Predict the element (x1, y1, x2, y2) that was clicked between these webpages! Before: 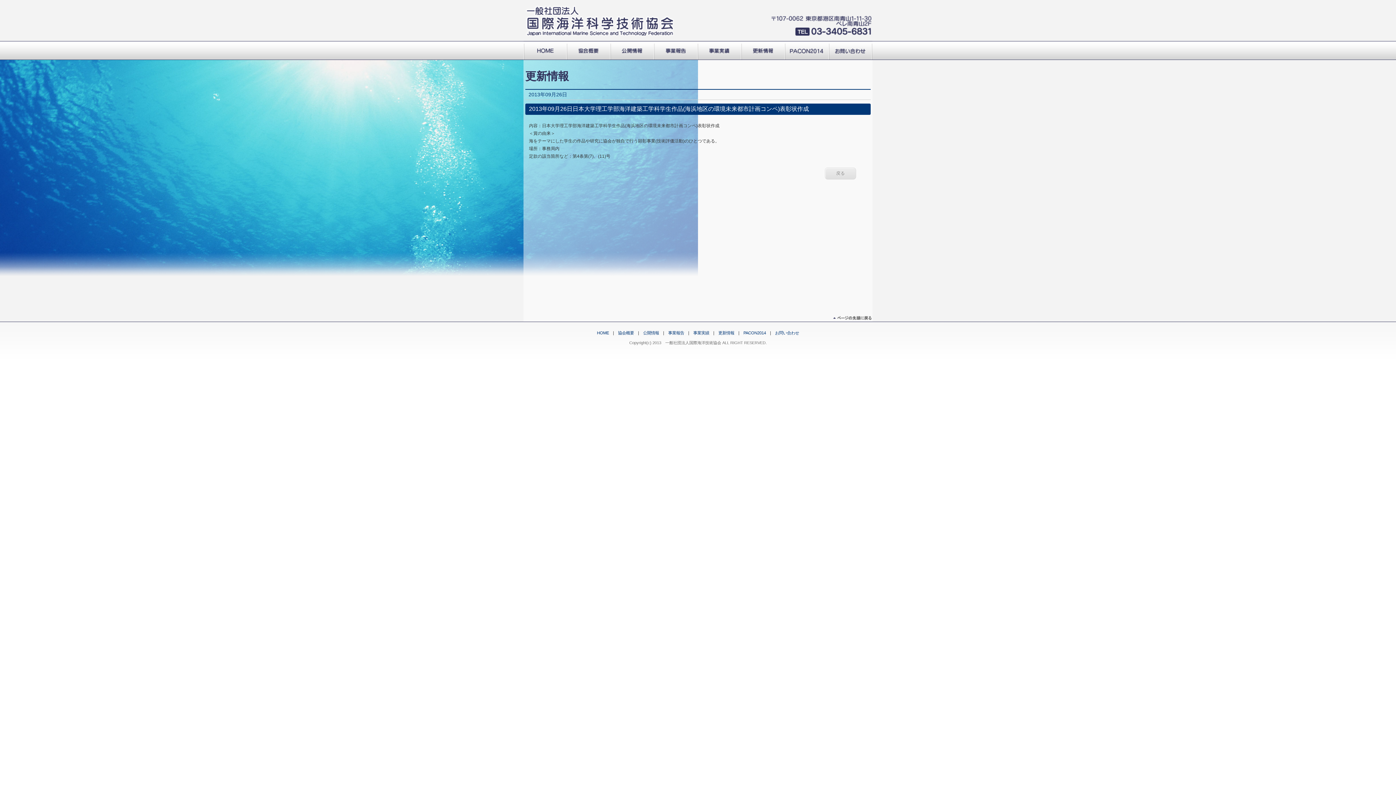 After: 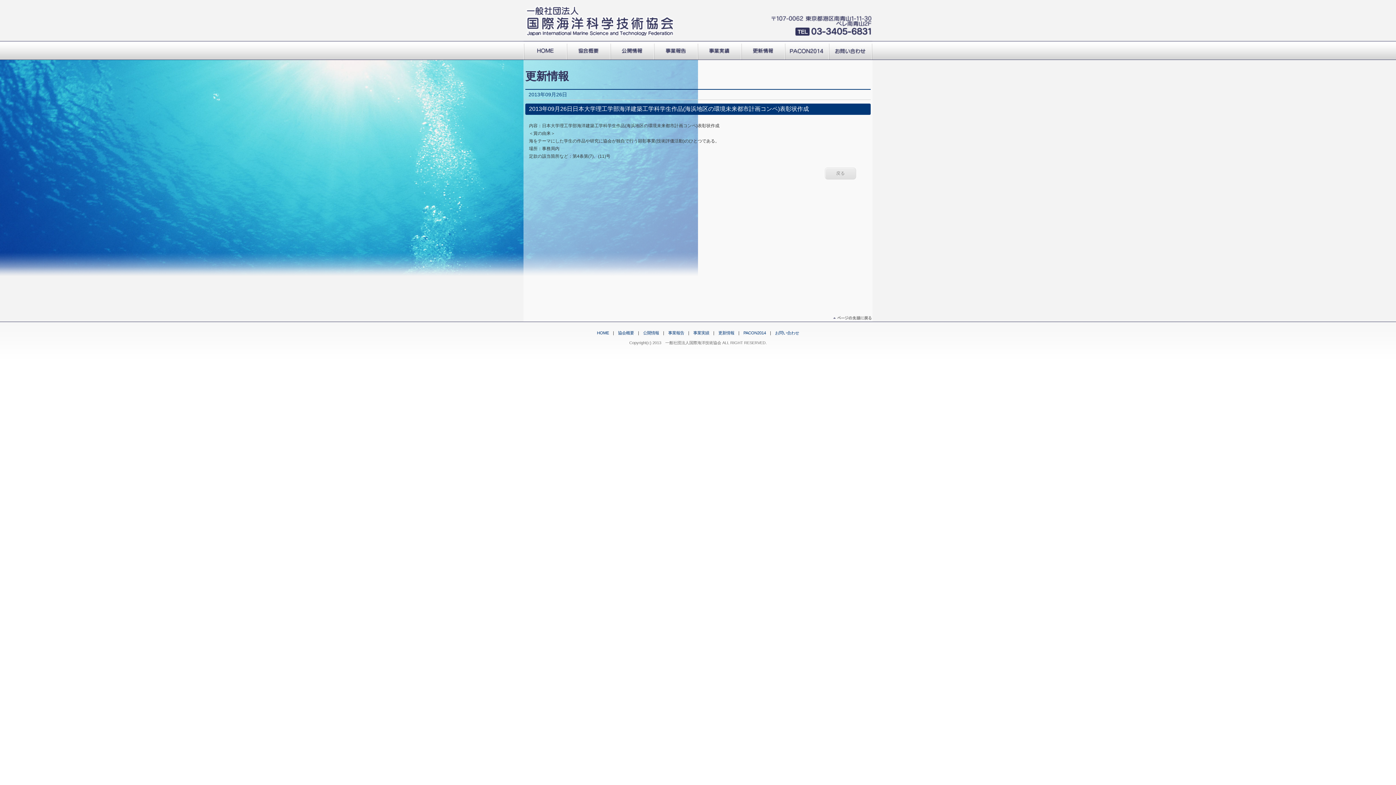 Action: bbox: (832, 317, 872, 322)